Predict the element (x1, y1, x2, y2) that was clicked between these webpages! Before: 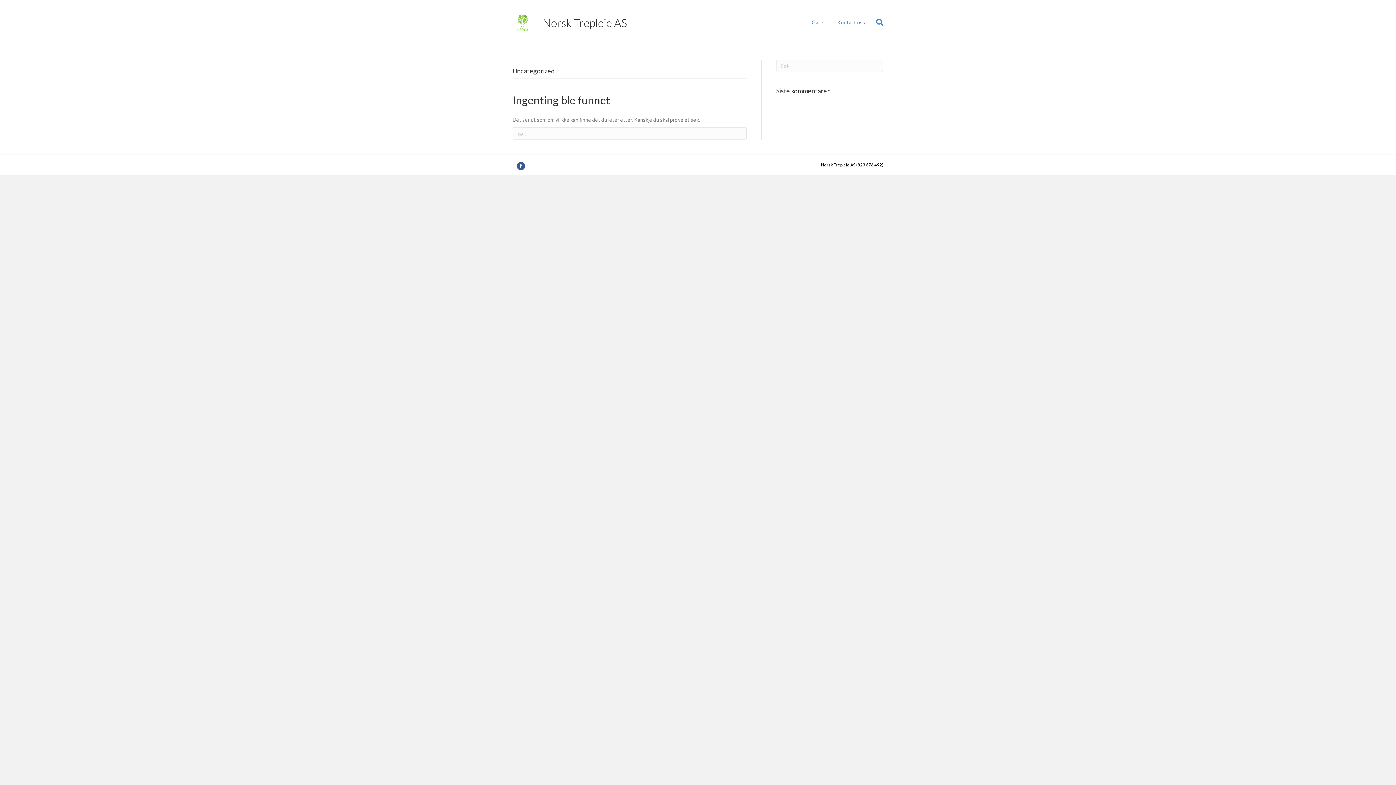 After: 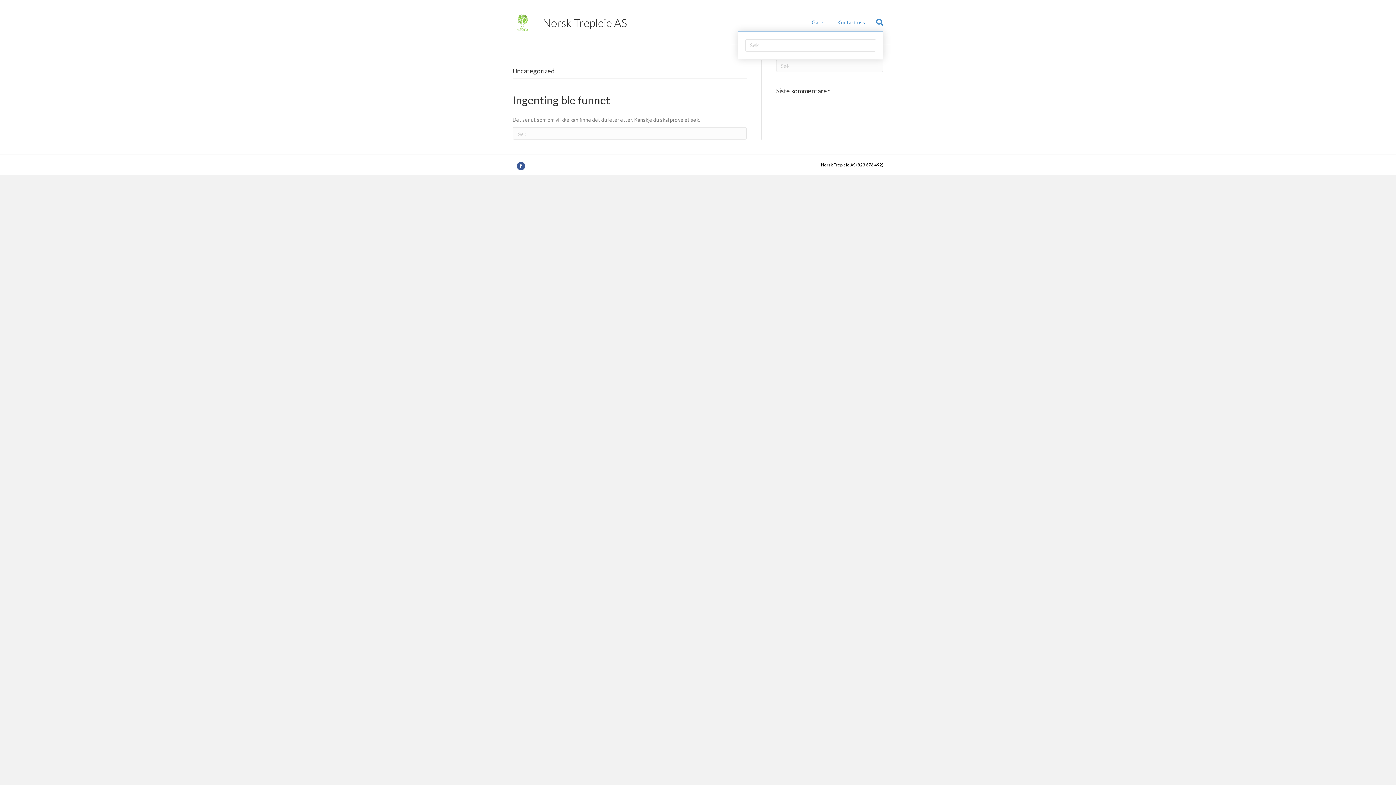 Action: label: Søk bbox: (870, 14, 883, 30)